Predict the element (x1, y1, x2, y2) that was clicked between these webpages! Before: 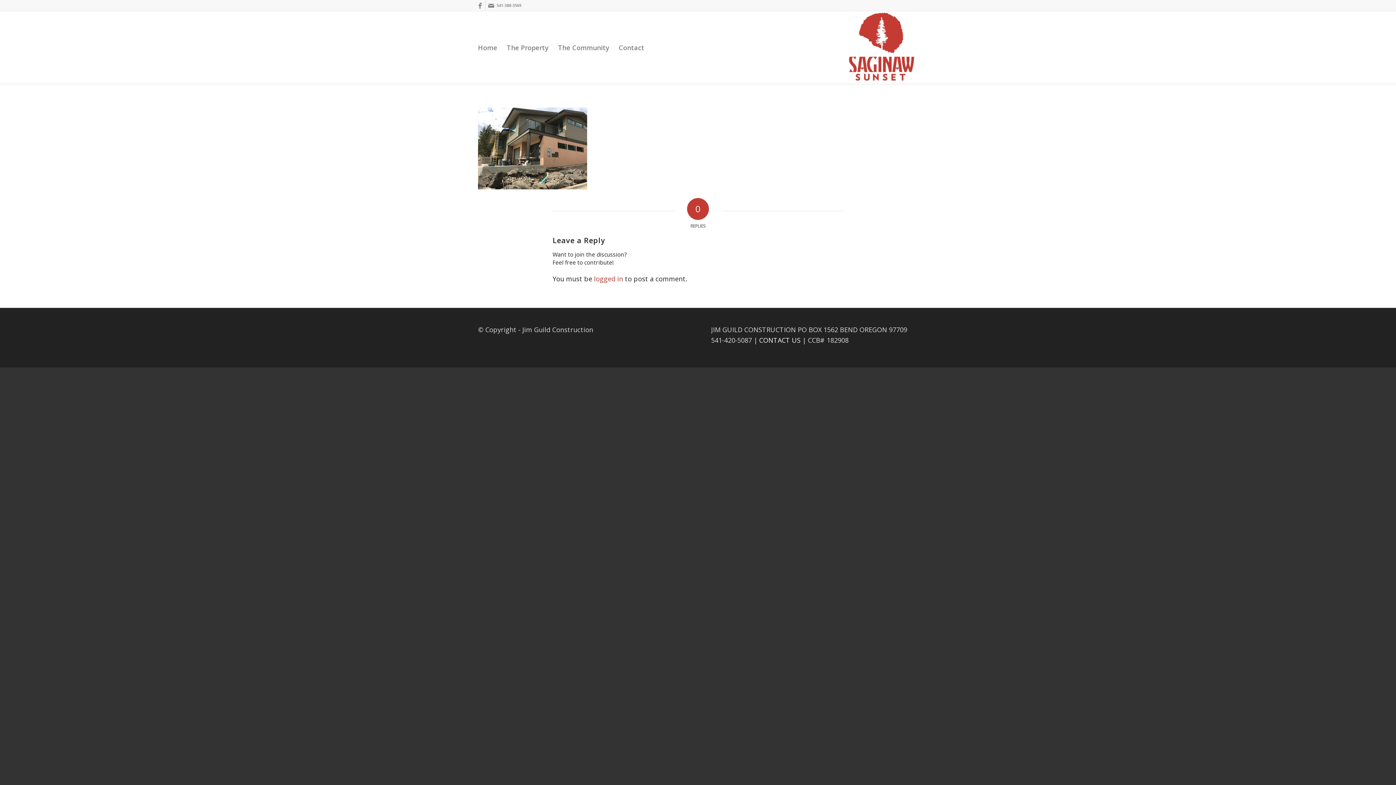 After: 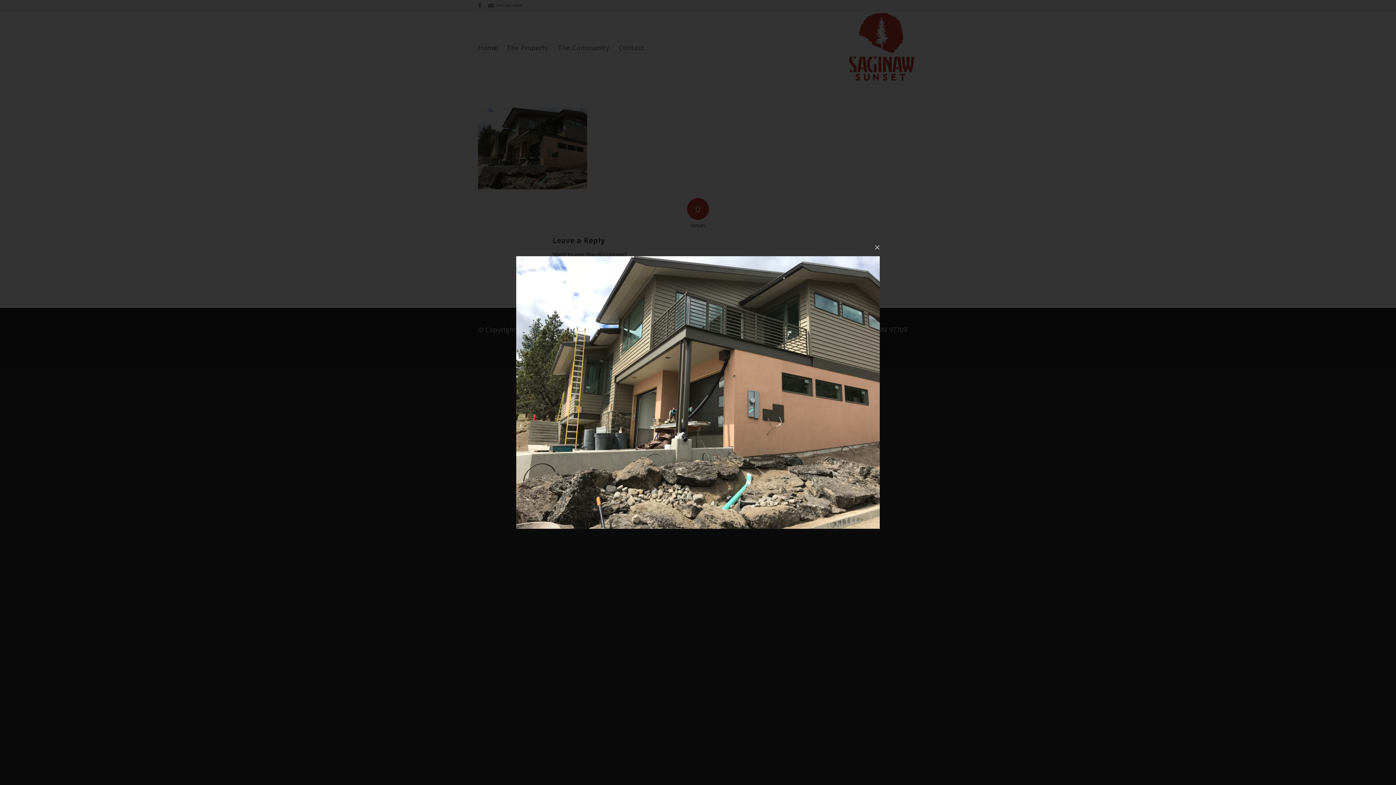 Action: bbox: (478, 182, 587, 191)